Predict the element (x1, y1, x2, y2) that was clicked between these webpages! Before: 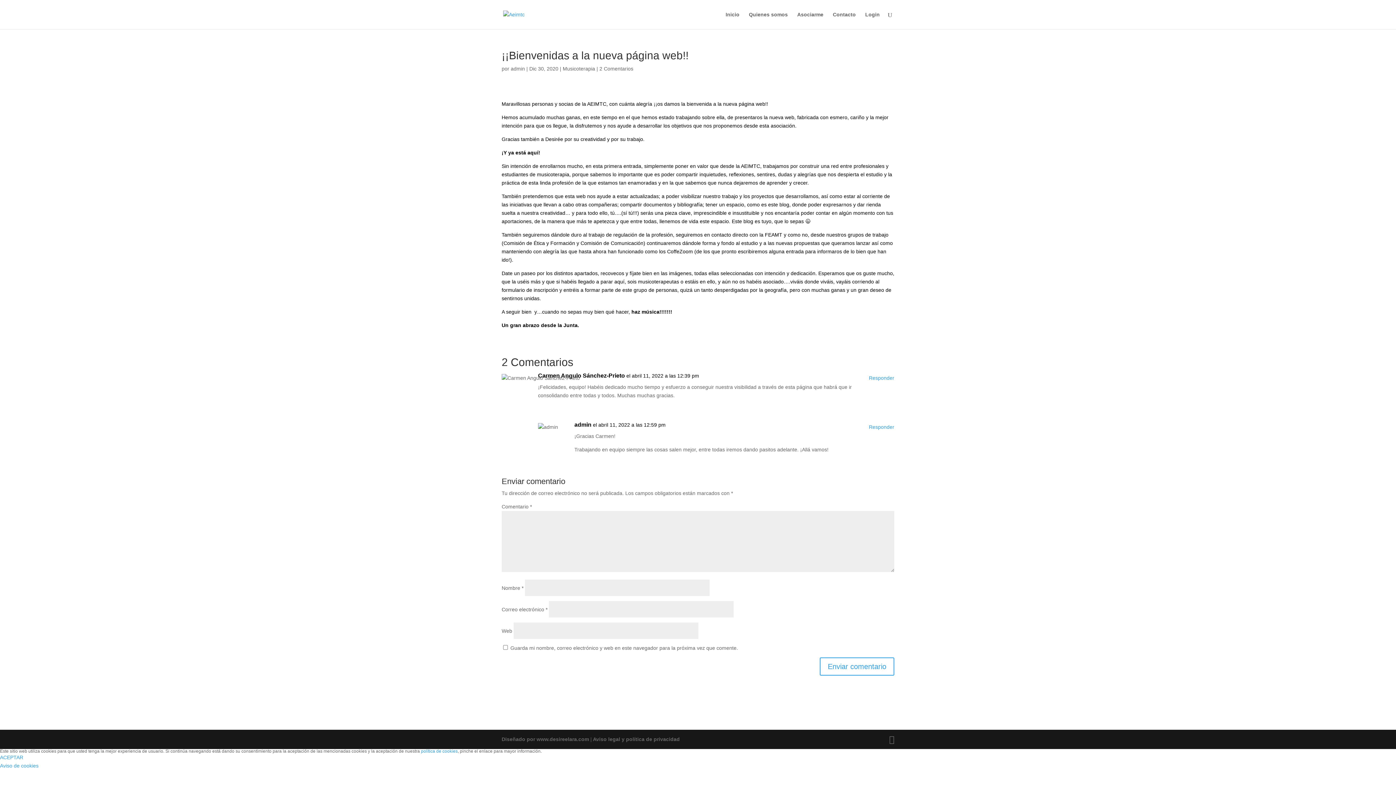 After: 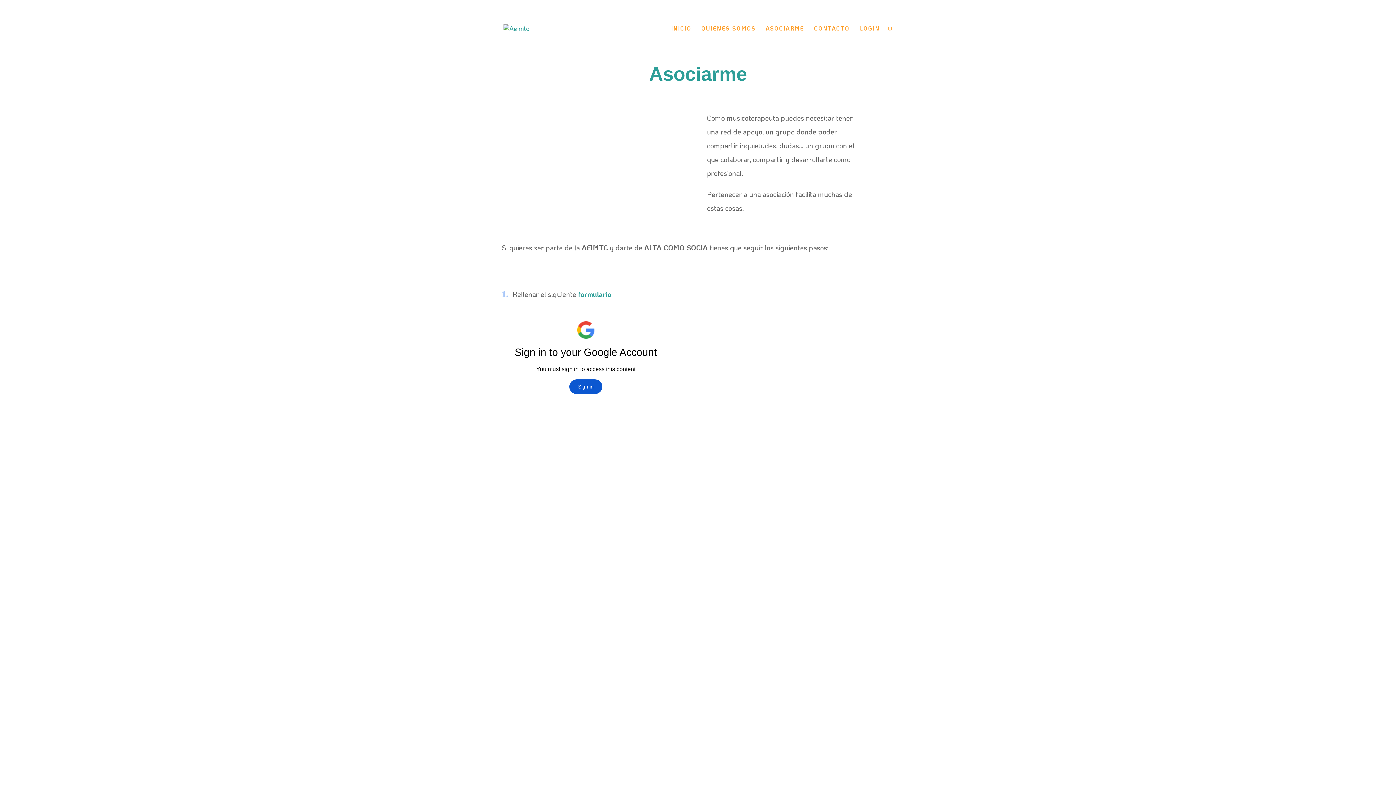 Action: label: Asociarme bbox: (797, 12, 823, 29)